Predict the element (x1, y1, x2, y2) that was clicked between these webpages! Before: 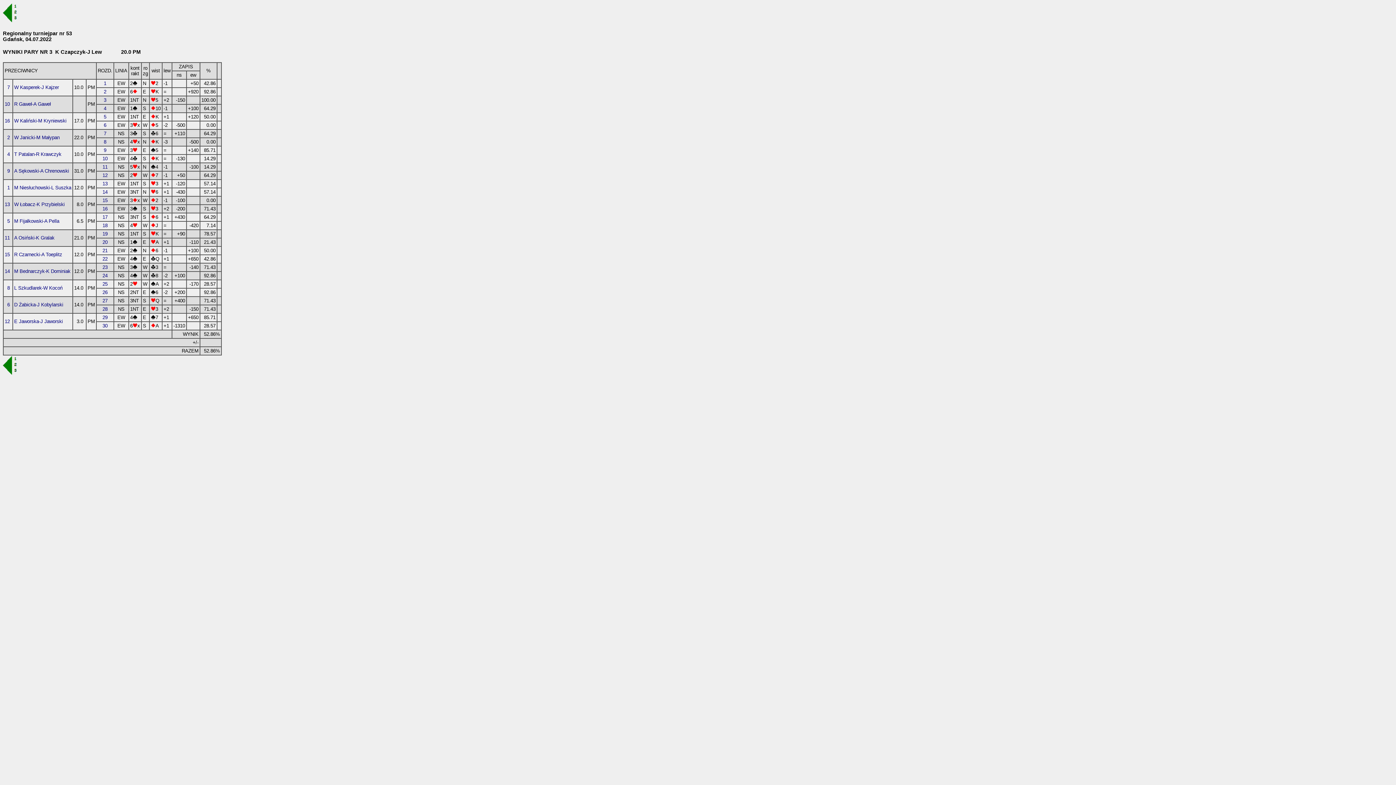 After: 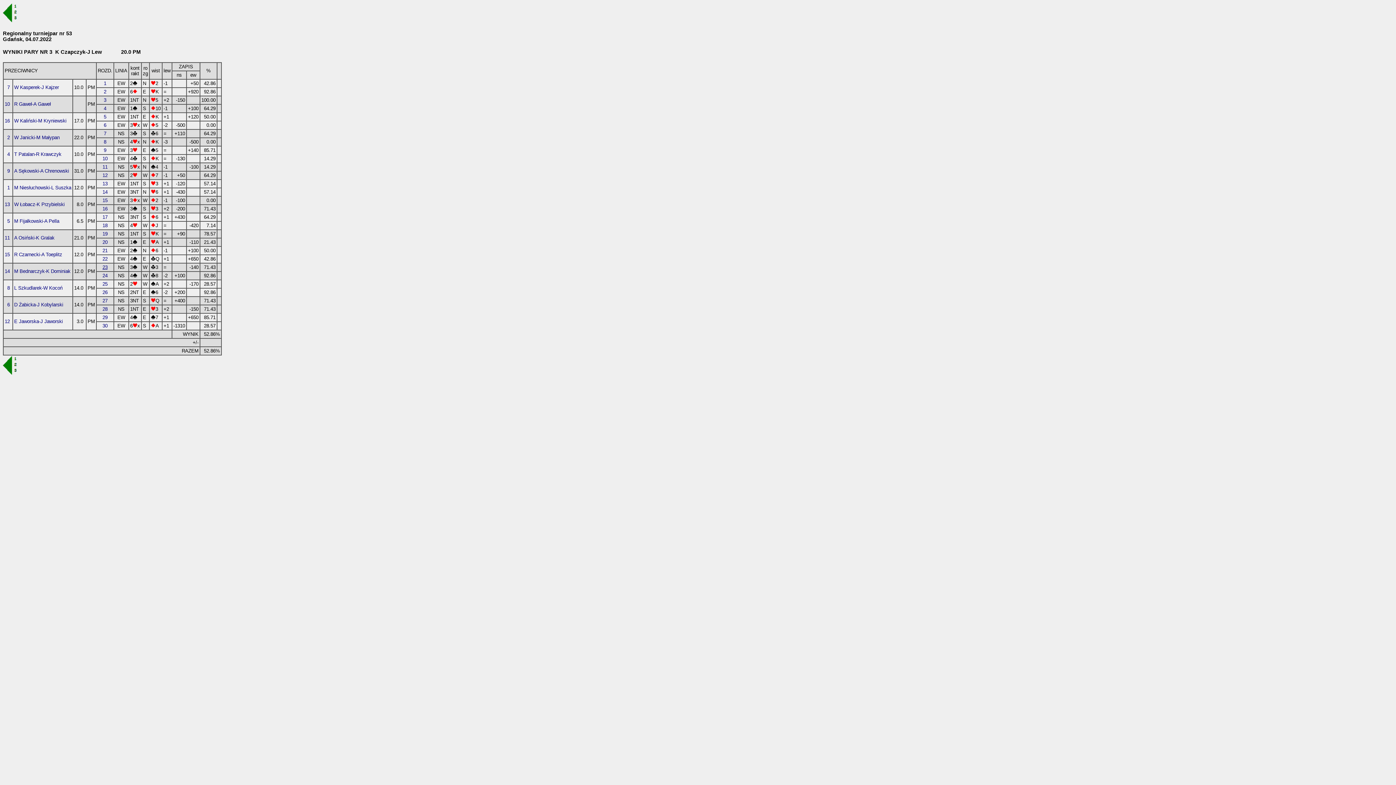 Action: bbox: (102, 264, 107, 270) label: 23